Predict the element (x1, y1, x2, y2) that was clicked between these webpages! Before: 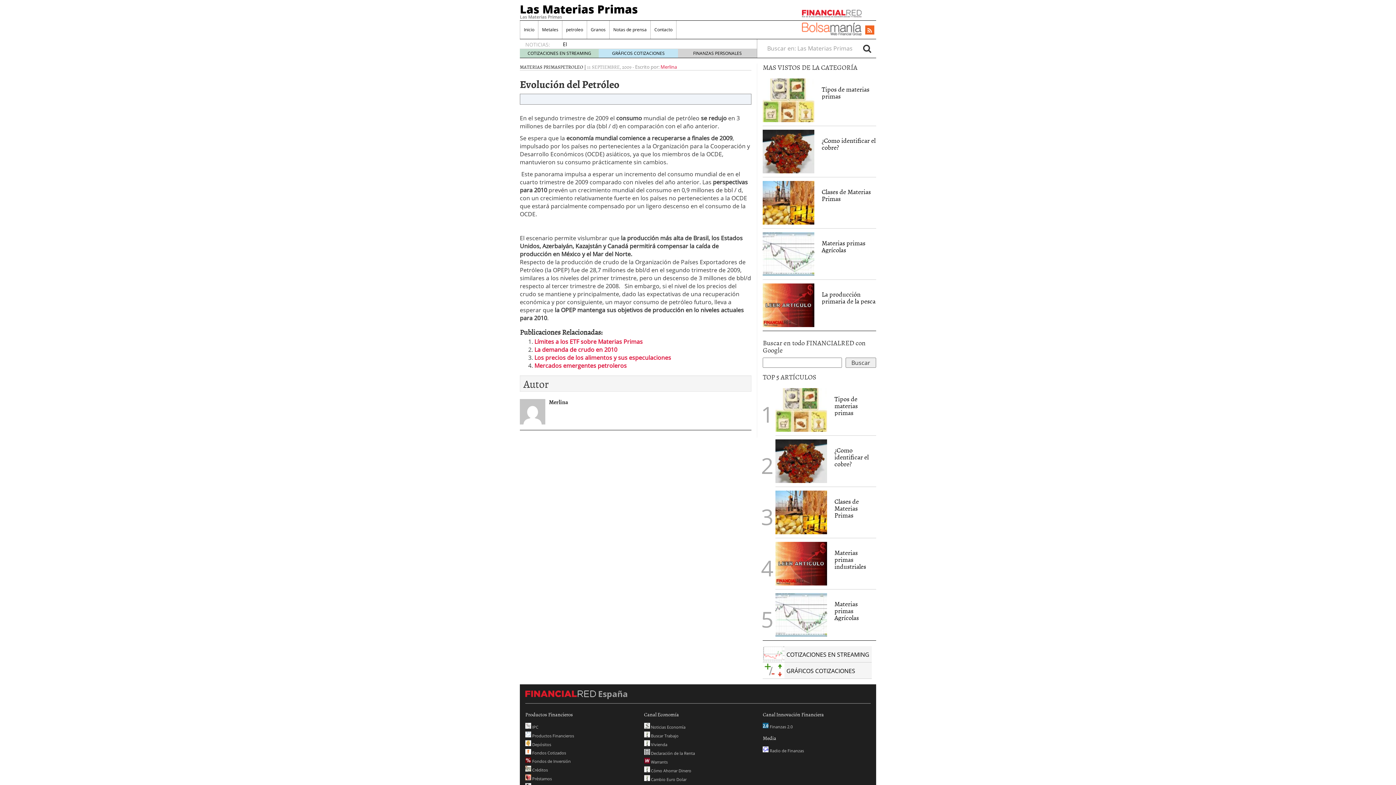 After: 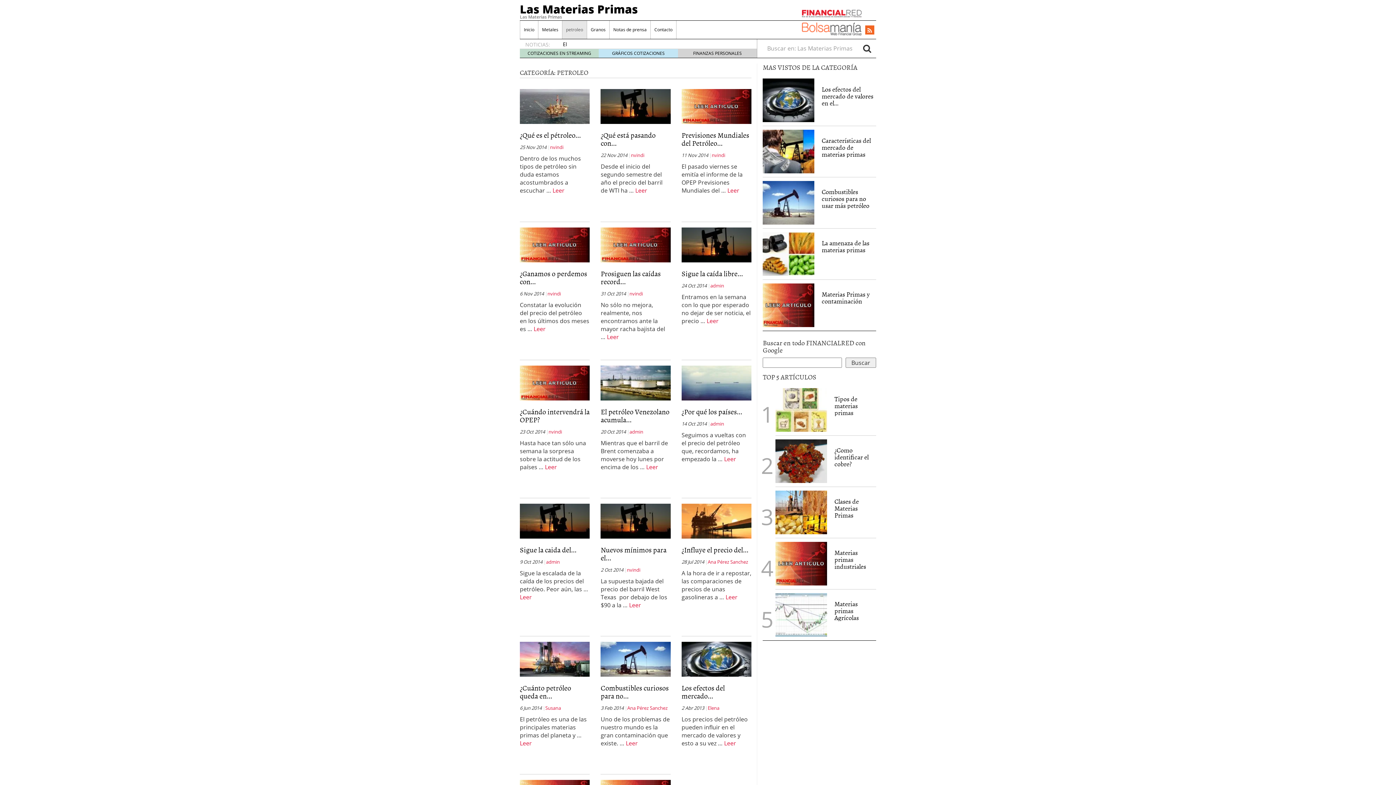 Action: bbox: (562, 20, 586, 38) label: petroleo